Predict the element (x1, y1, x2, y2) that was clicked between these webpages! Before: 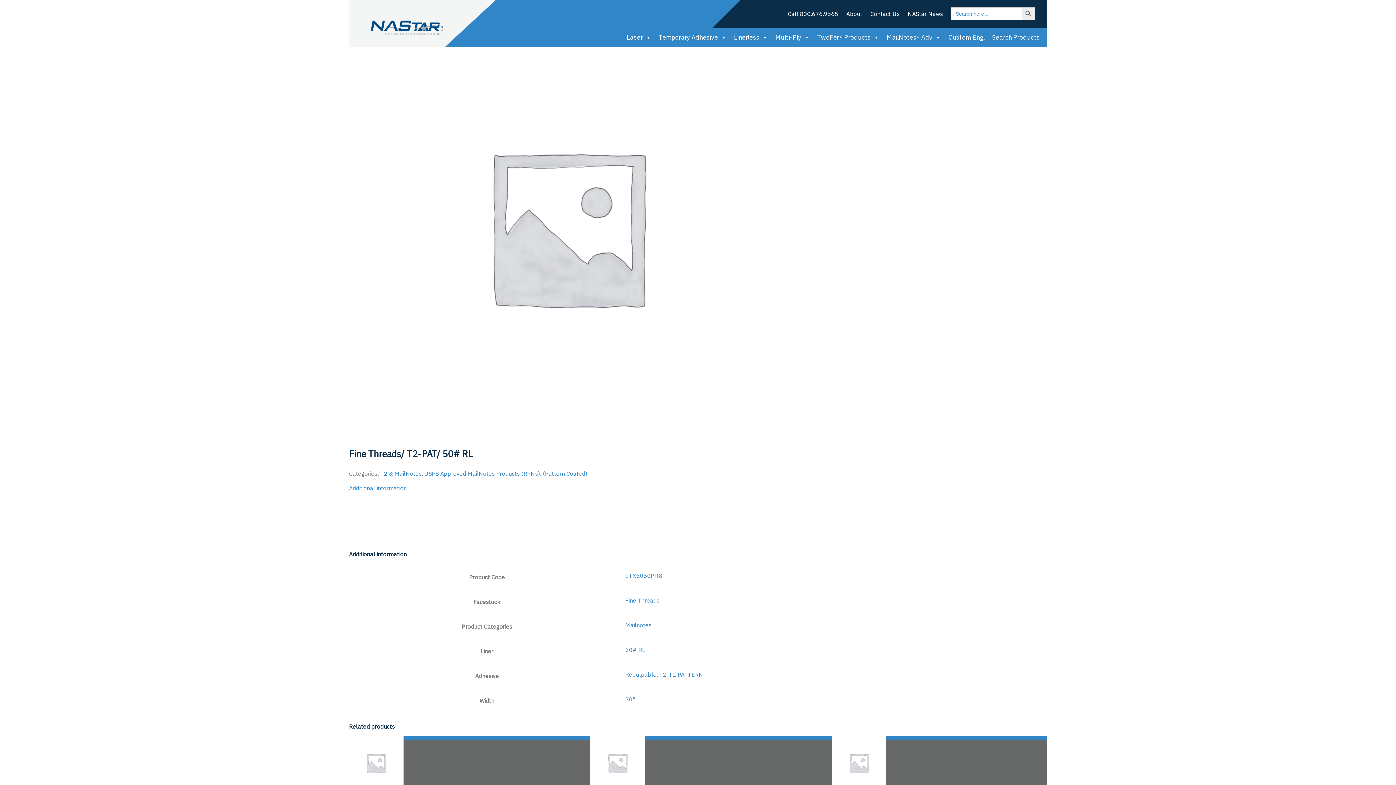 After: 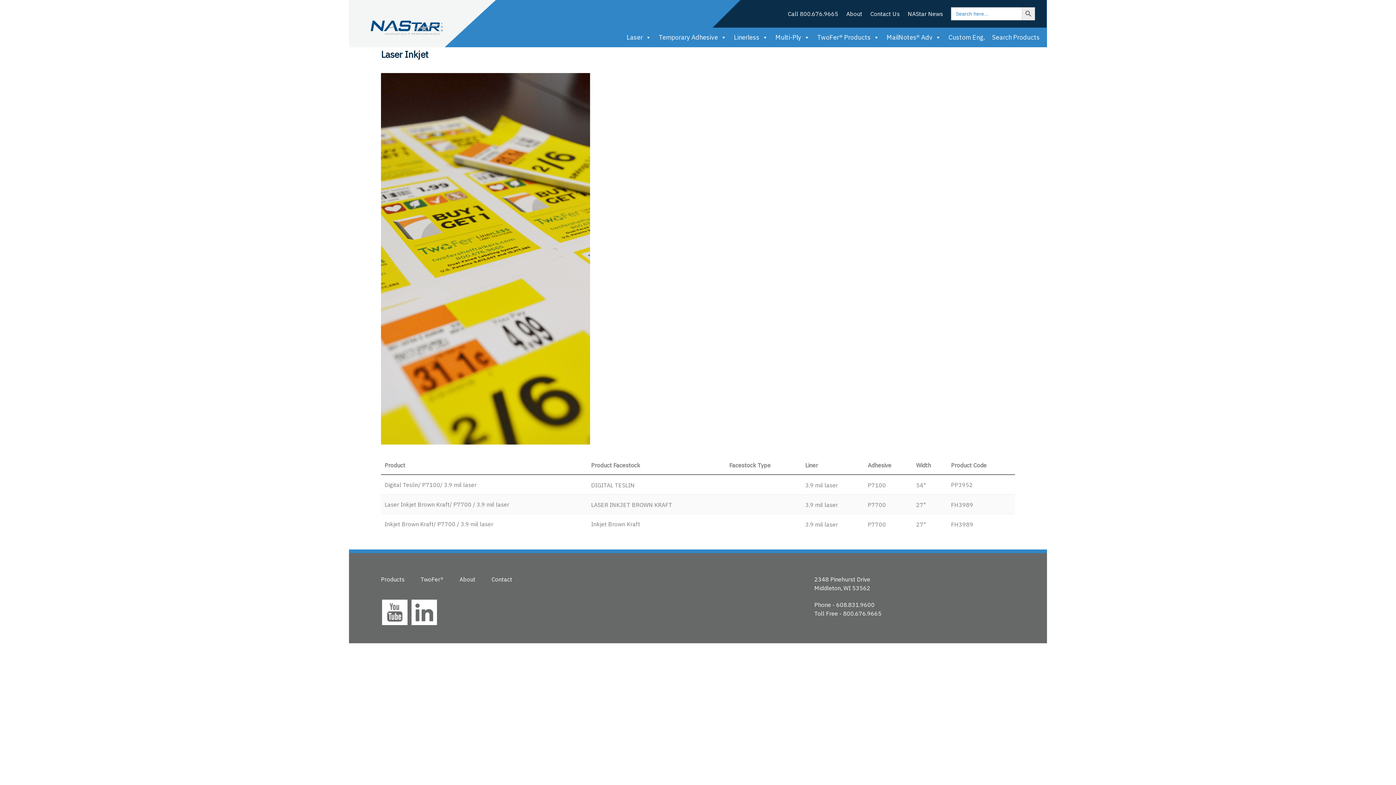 Action: bbox: (590, 736, 805, 809) label: 3 mil White TT Polyprop/ T3E/ 50# RL